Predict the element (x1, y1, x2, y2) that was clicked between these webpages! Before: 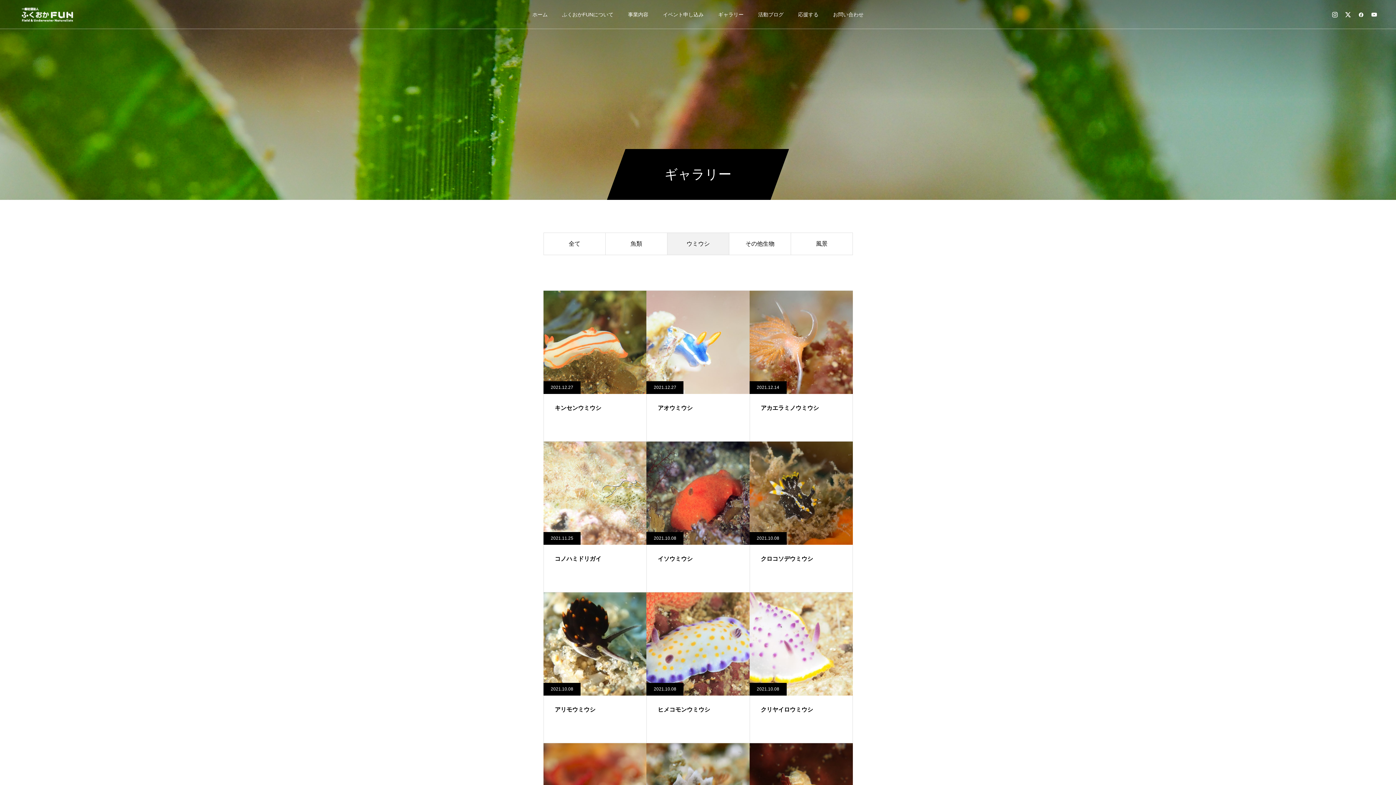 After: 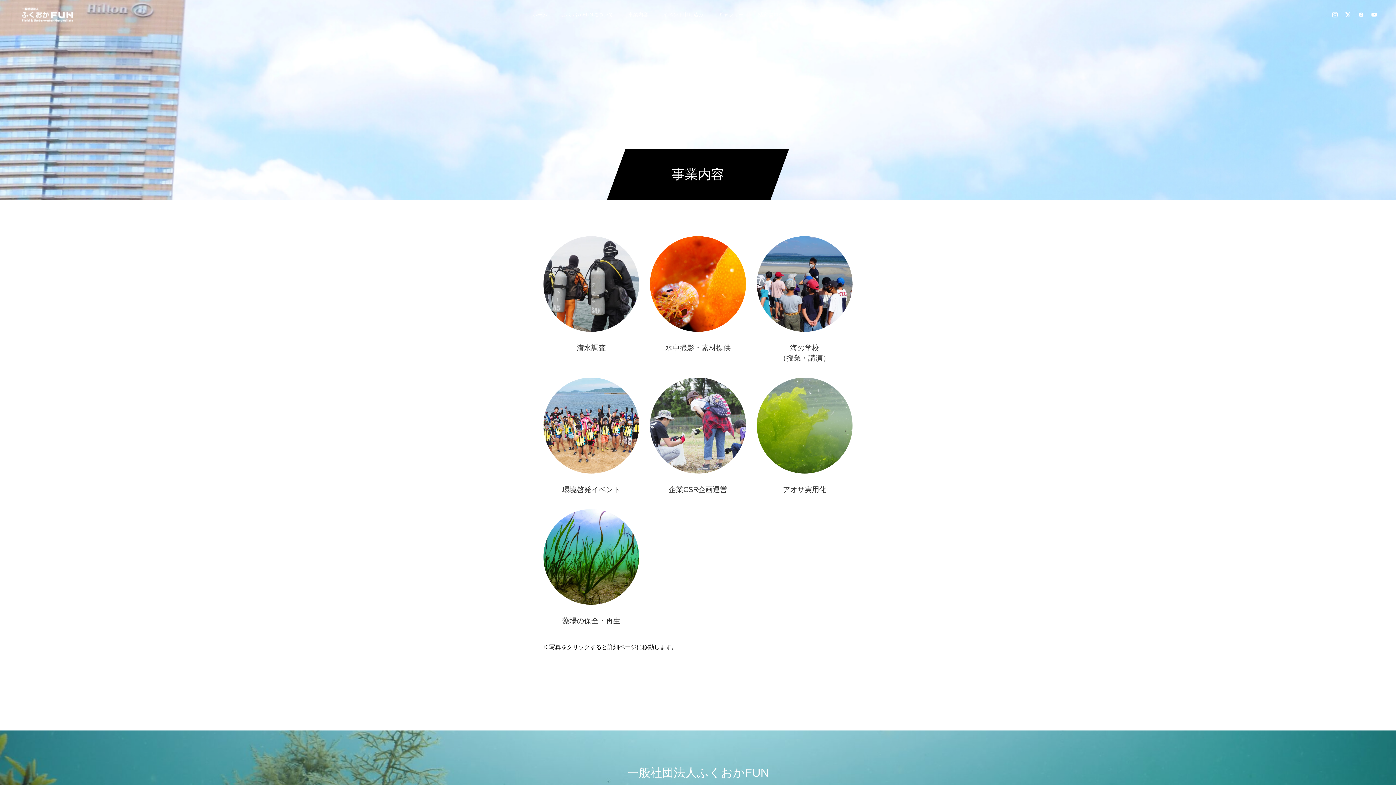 Action: label: 事業内容 bbox: (620, 0, 655, 29)